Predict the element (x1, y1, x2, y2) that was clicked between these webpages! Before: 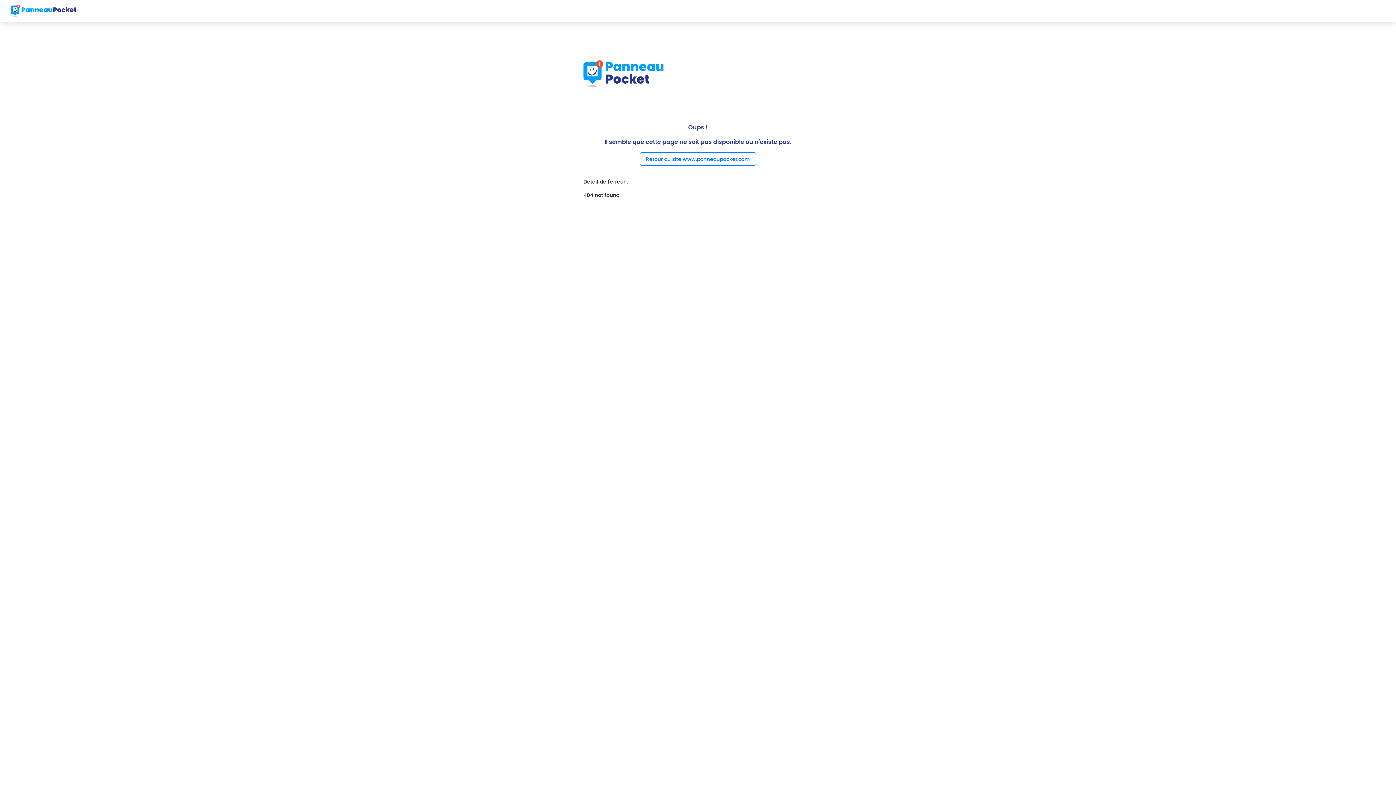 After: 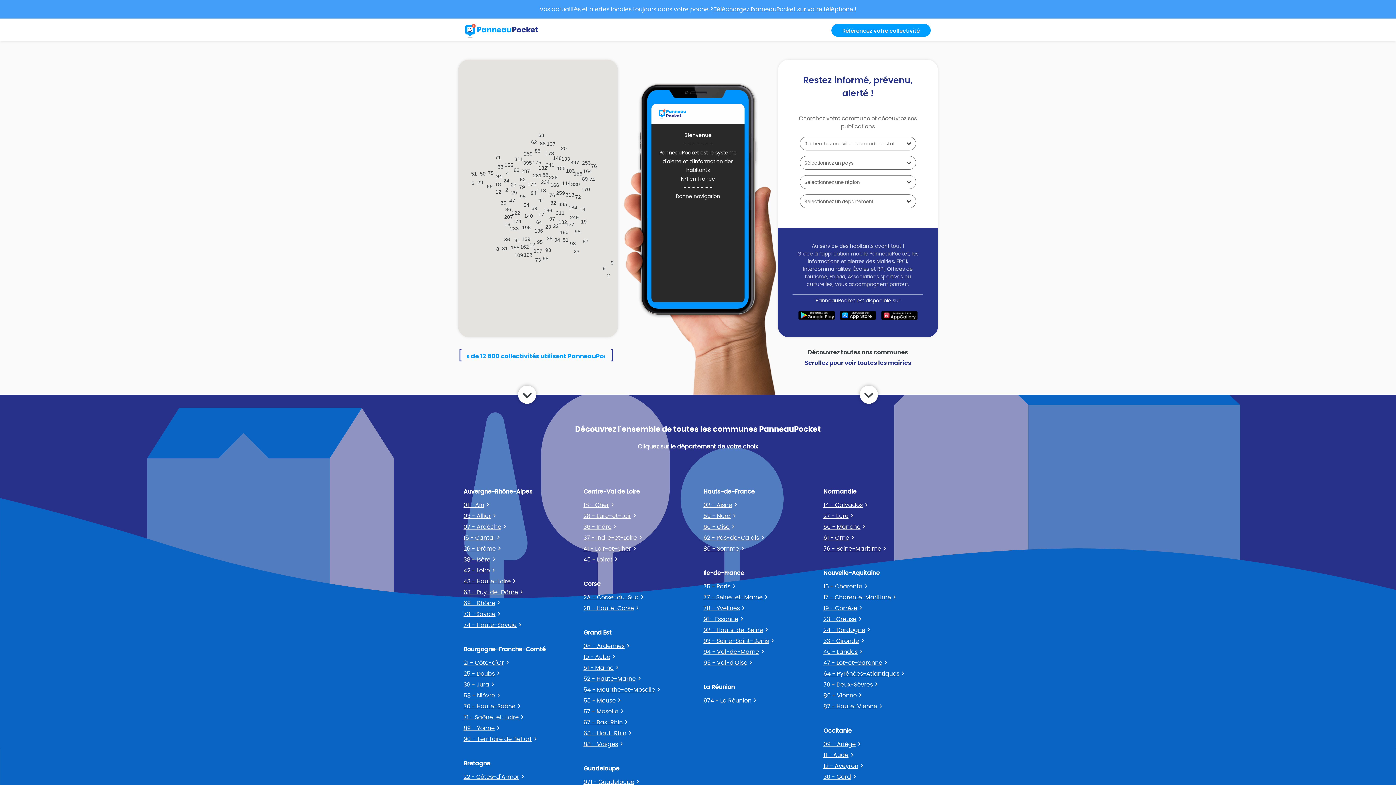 Action: bbox: (10, 2, 76, 18)